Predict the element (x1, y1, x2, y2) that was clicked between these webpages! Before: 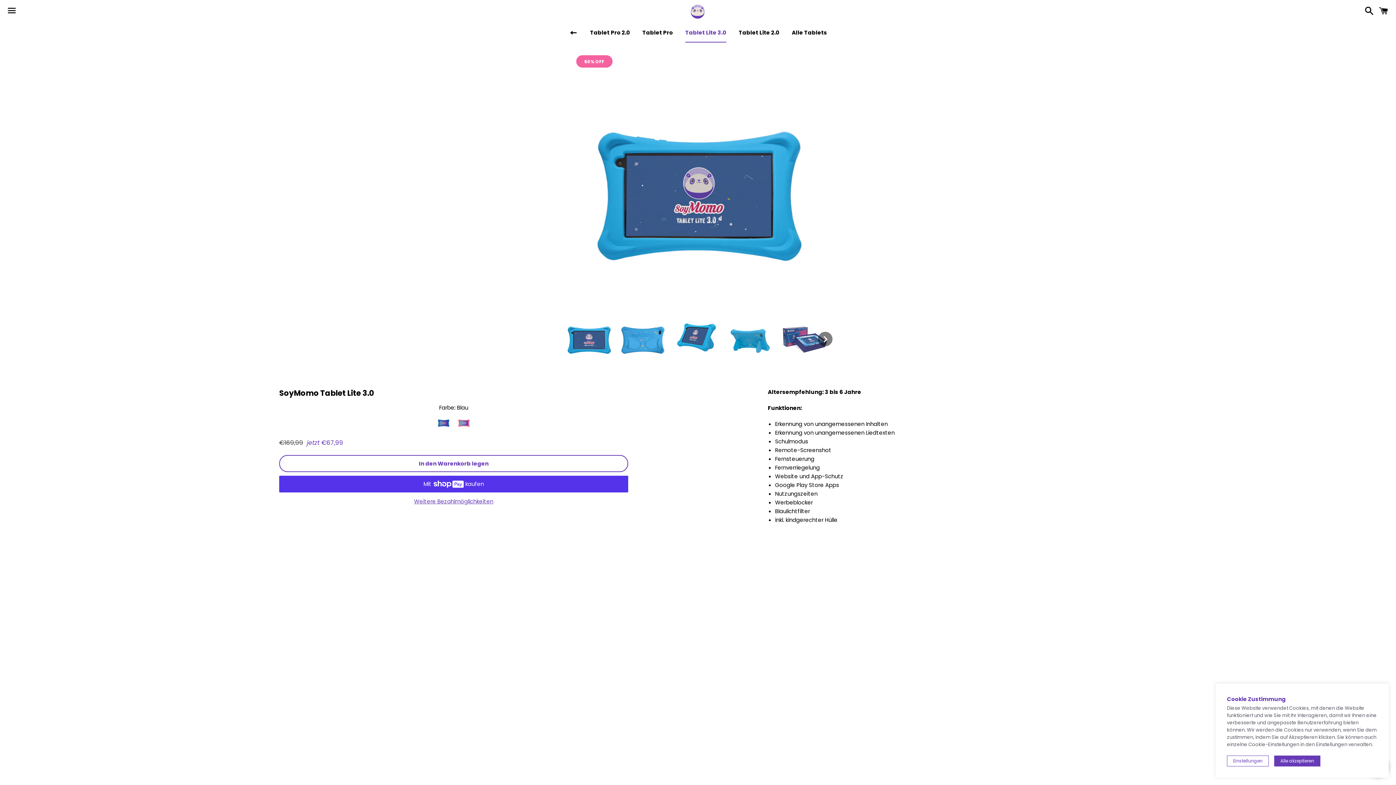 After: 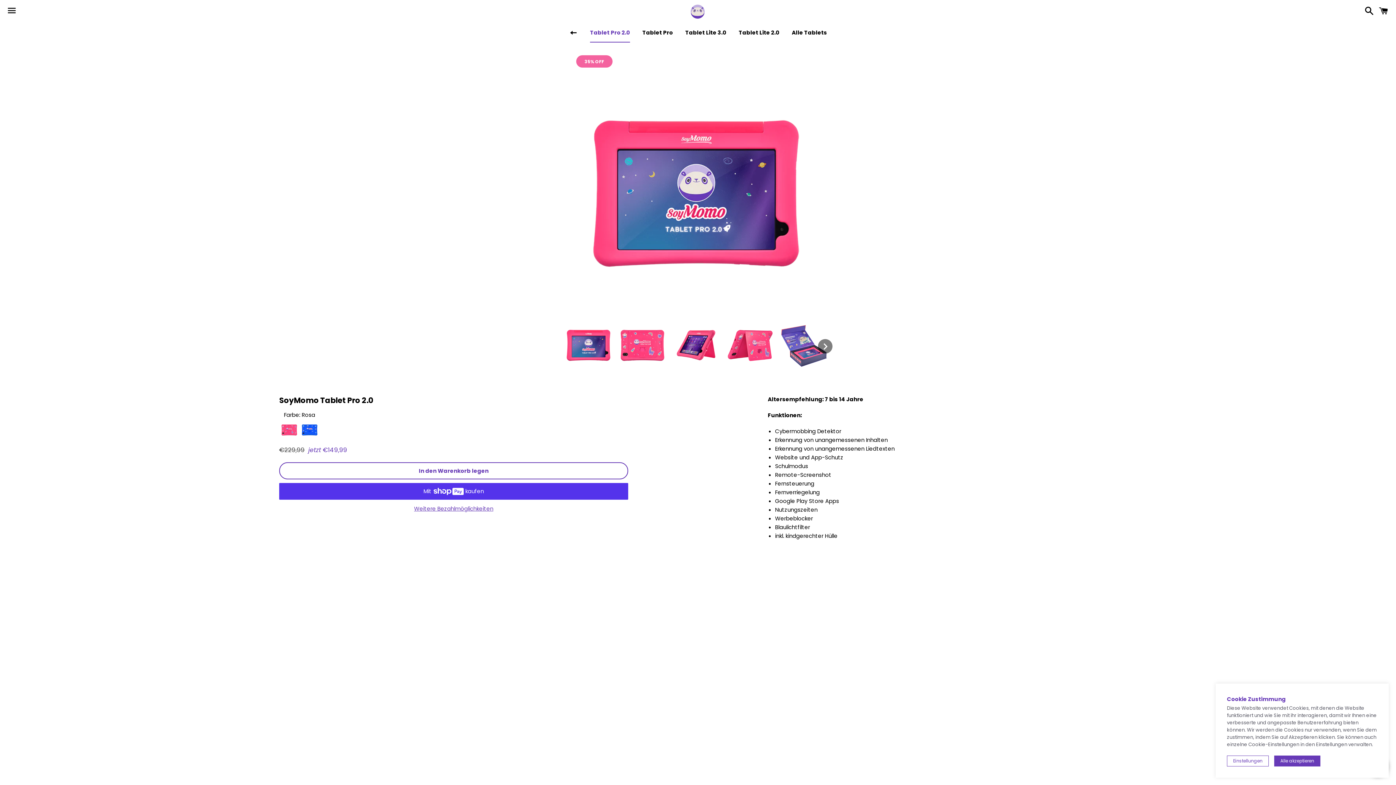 Action: bbox: (584, 23, 635, 41) label: Tablet Pro 2.0